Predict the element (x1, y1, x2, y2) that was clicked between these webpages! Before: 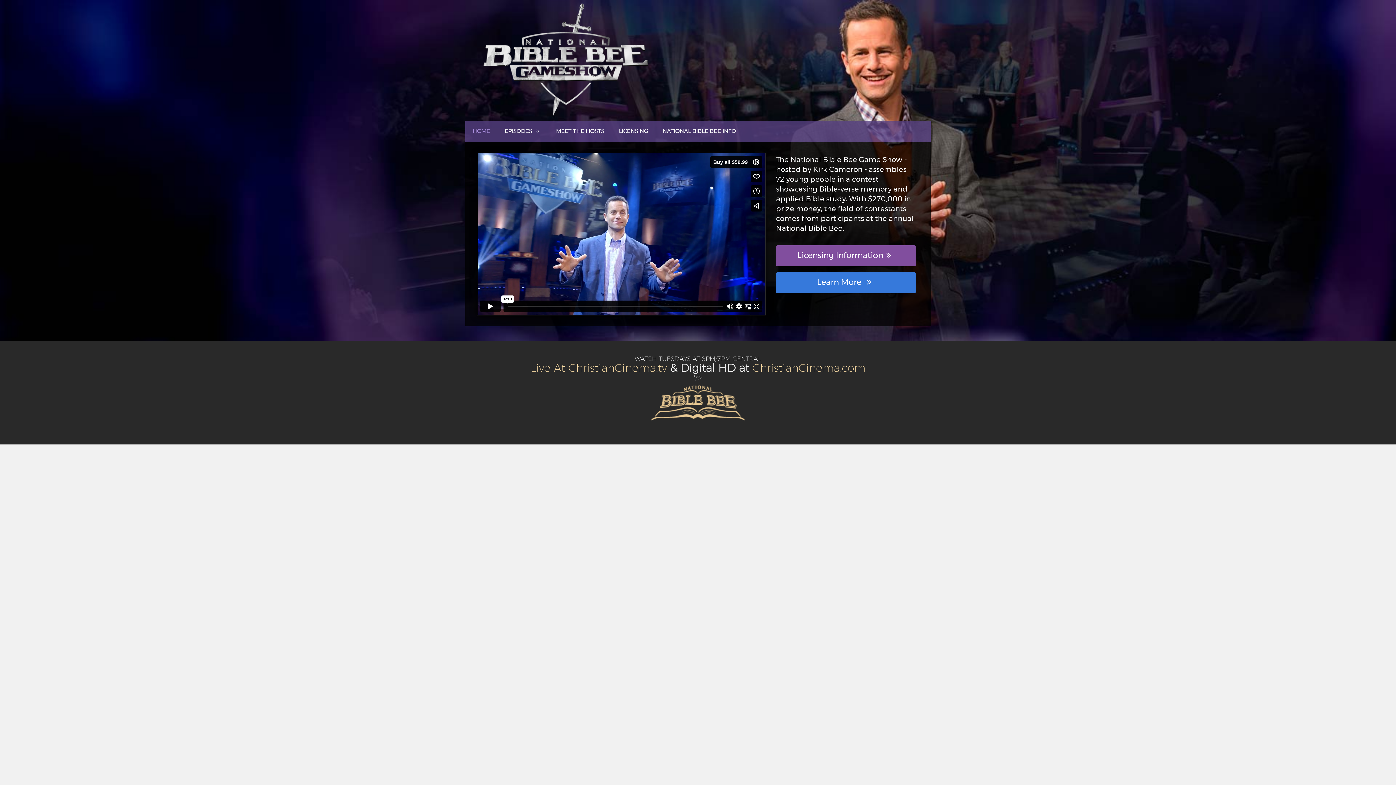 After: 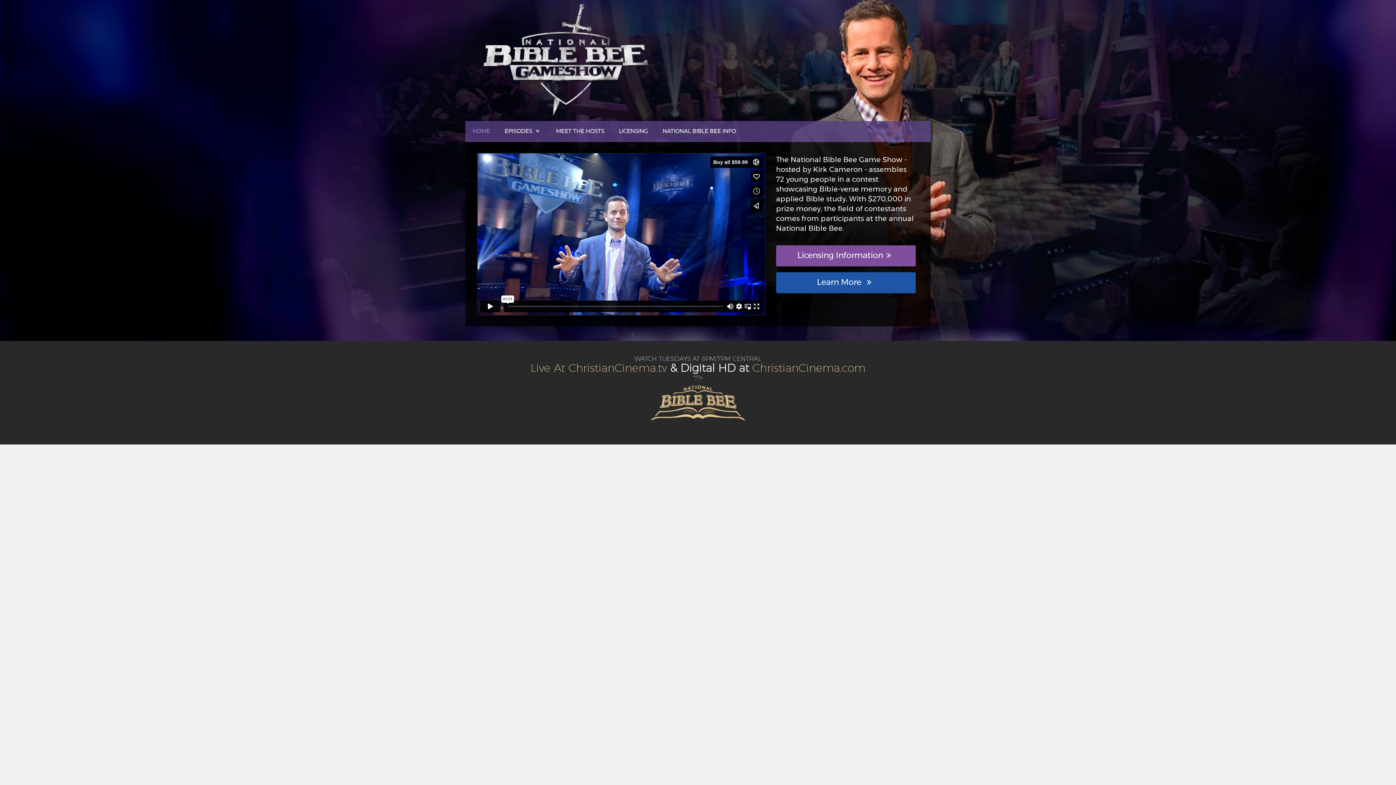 Action: bbox: (776, 272, 916, 293) label: Learn More 